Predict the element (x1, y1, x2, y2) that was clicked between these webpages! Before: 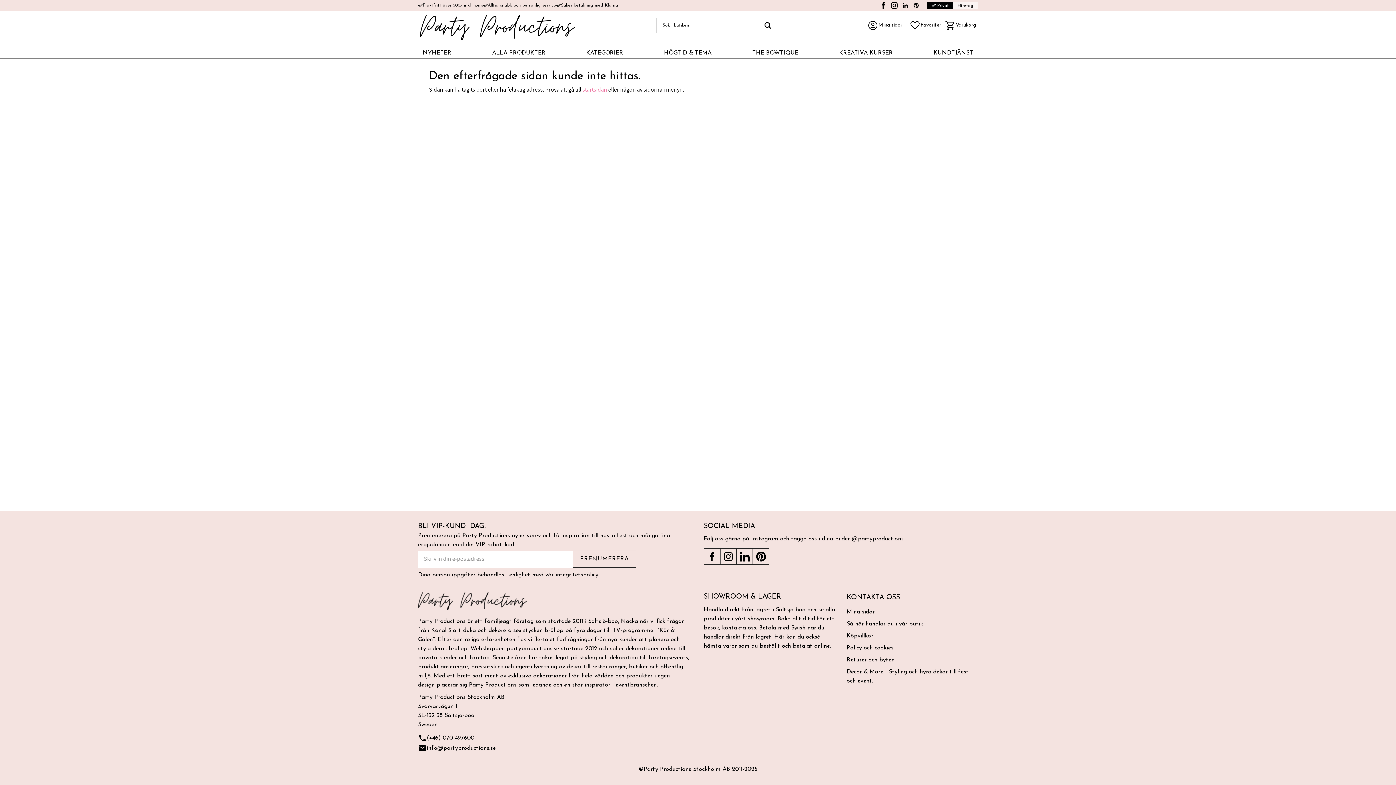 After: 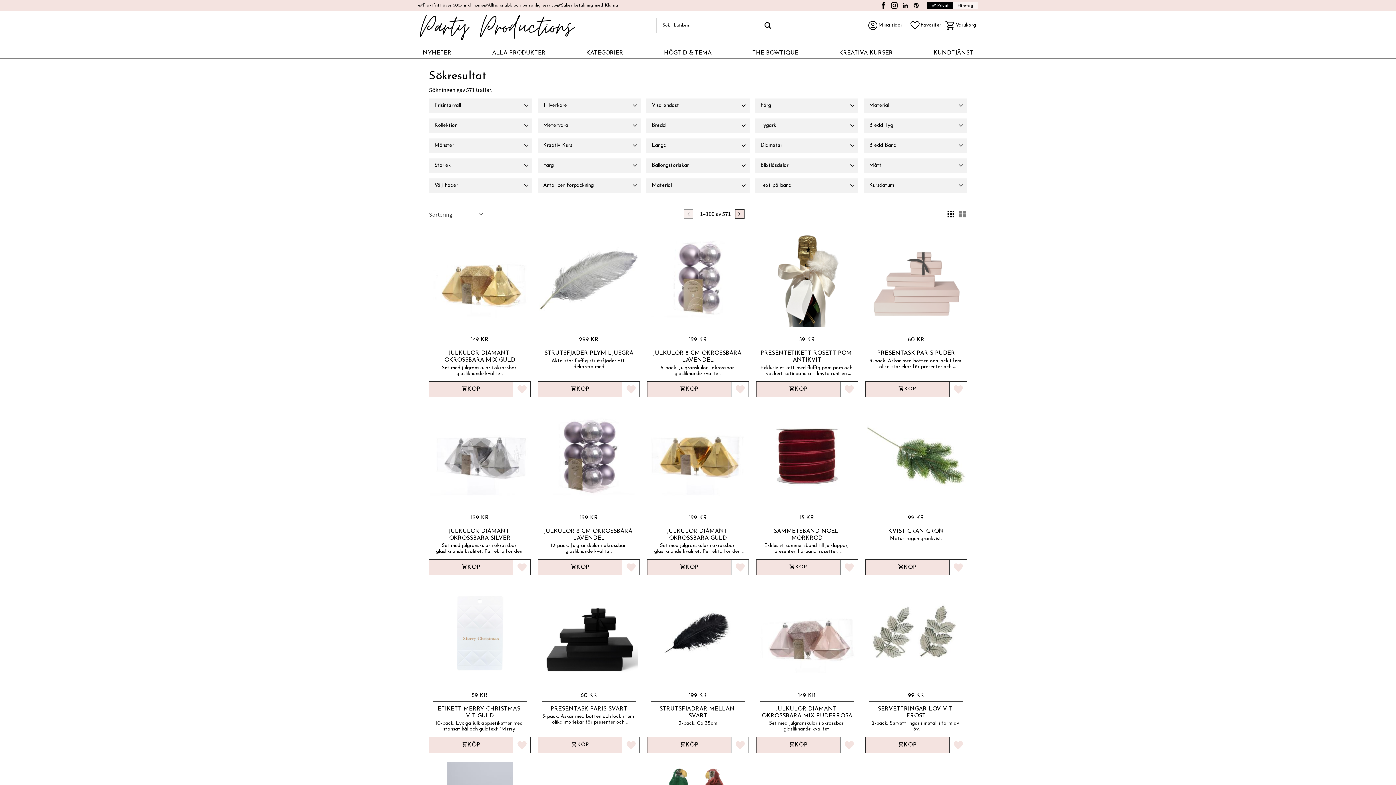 Action: bbox: (758, 17, 777, 33)